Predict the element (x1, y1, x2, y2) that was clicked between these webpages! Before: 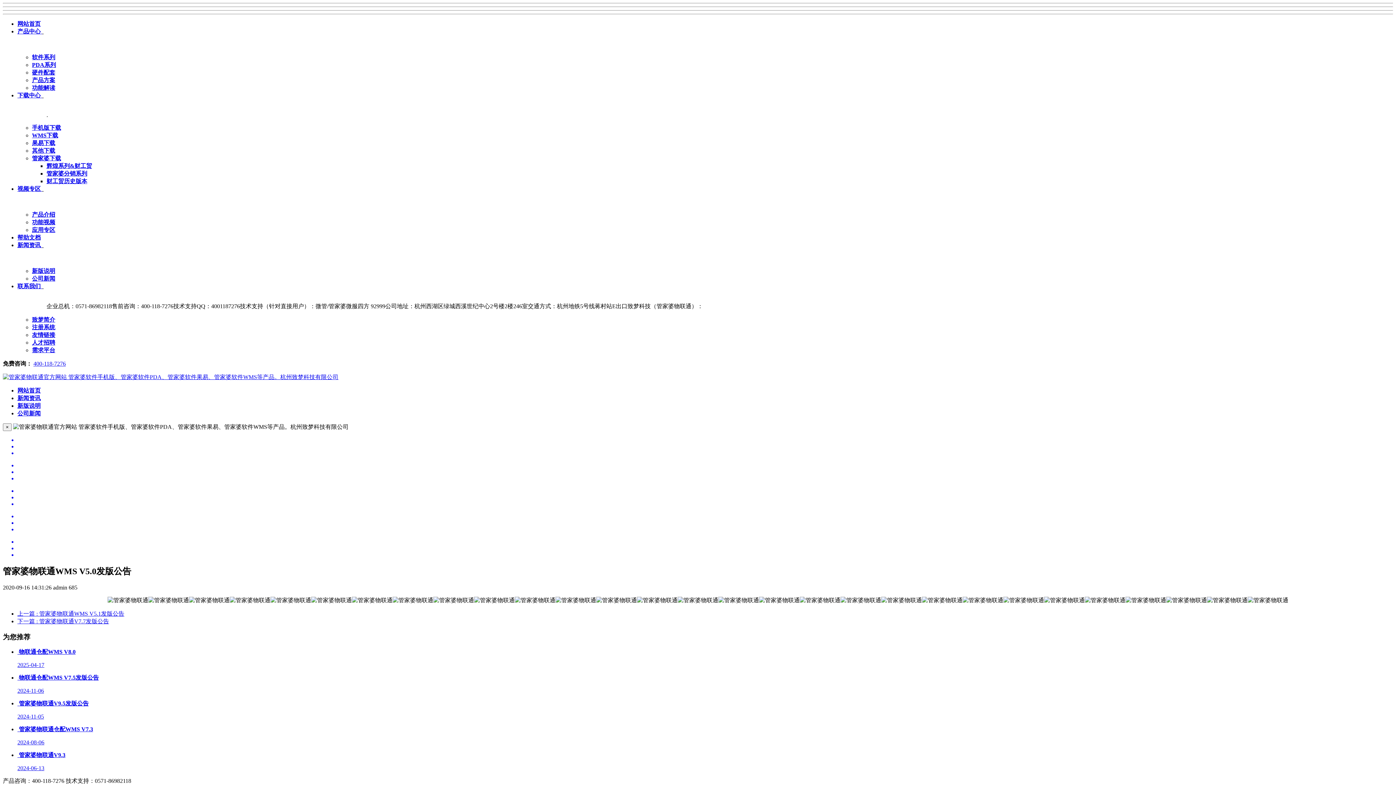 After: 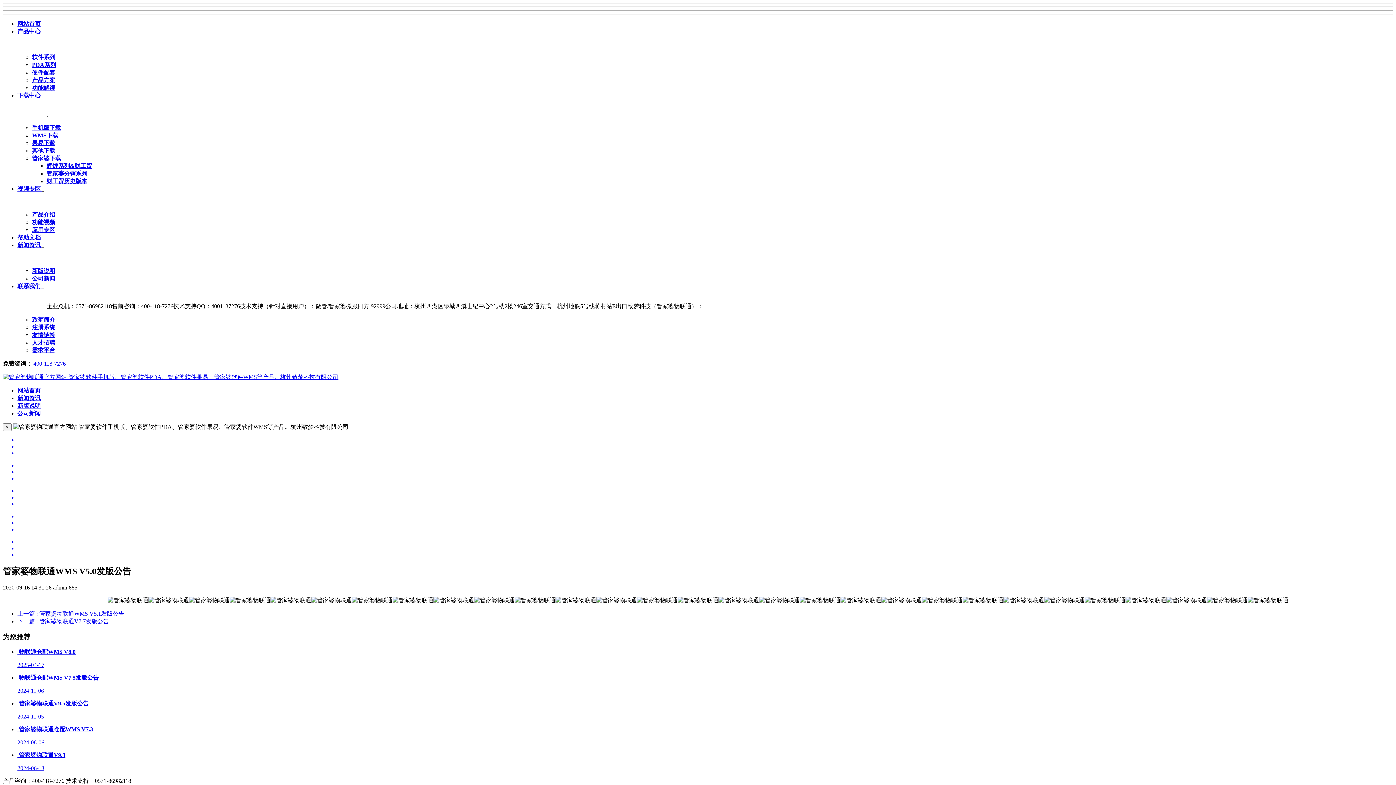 Action: bbox: (33, 360, 65, 366) label: 400-118-7276